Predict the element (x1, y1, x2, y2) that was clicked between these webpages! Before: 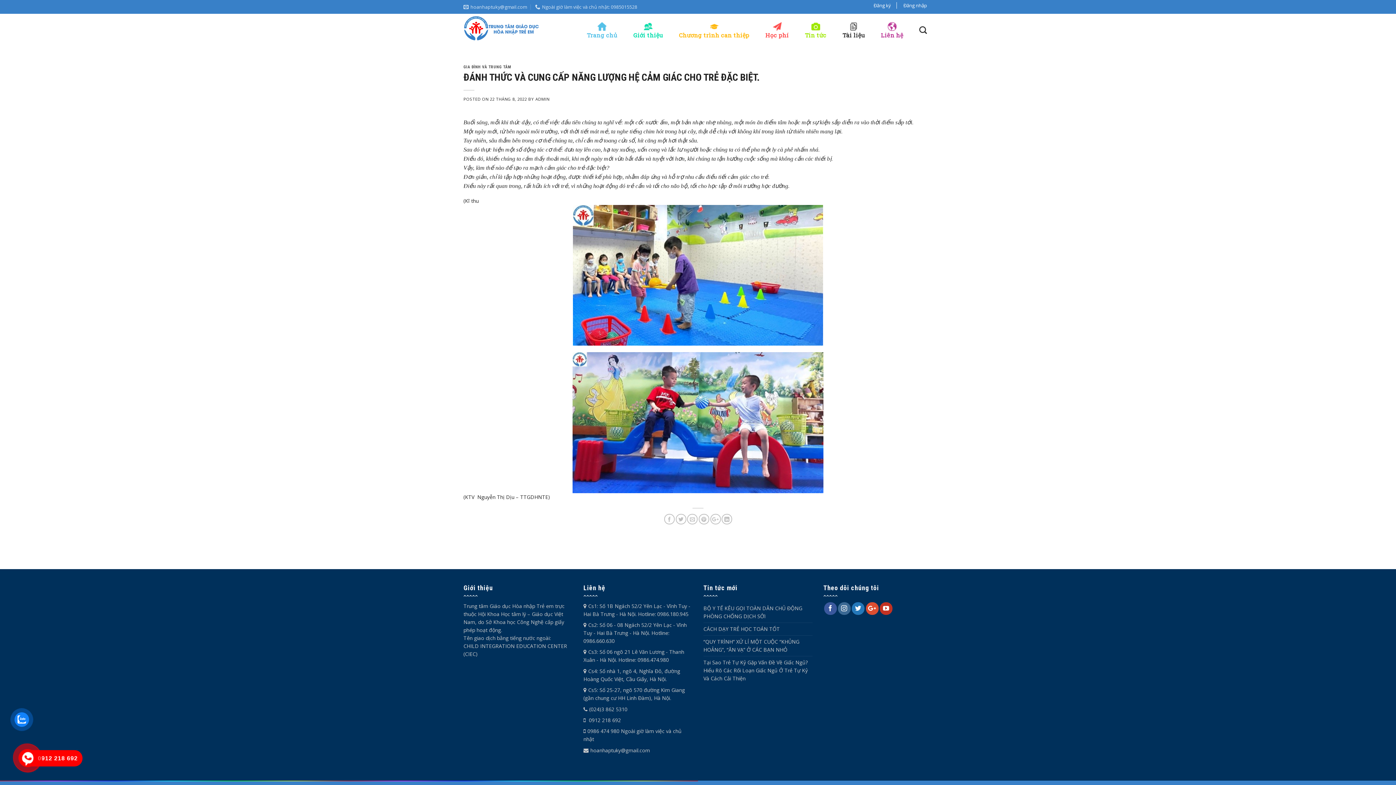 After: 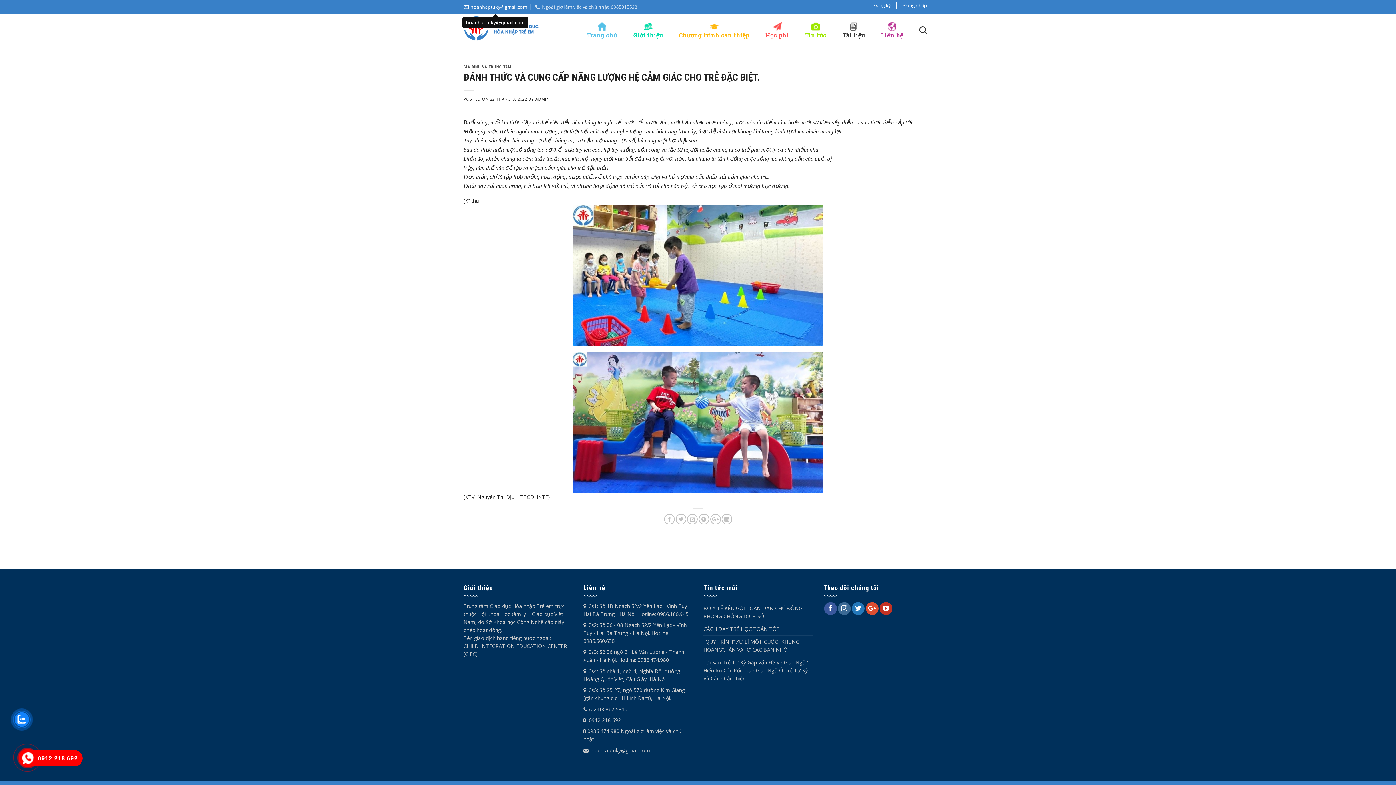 Action: label: hoanhaptuky@gmail.com bbox: (463, 1, 527, 12)